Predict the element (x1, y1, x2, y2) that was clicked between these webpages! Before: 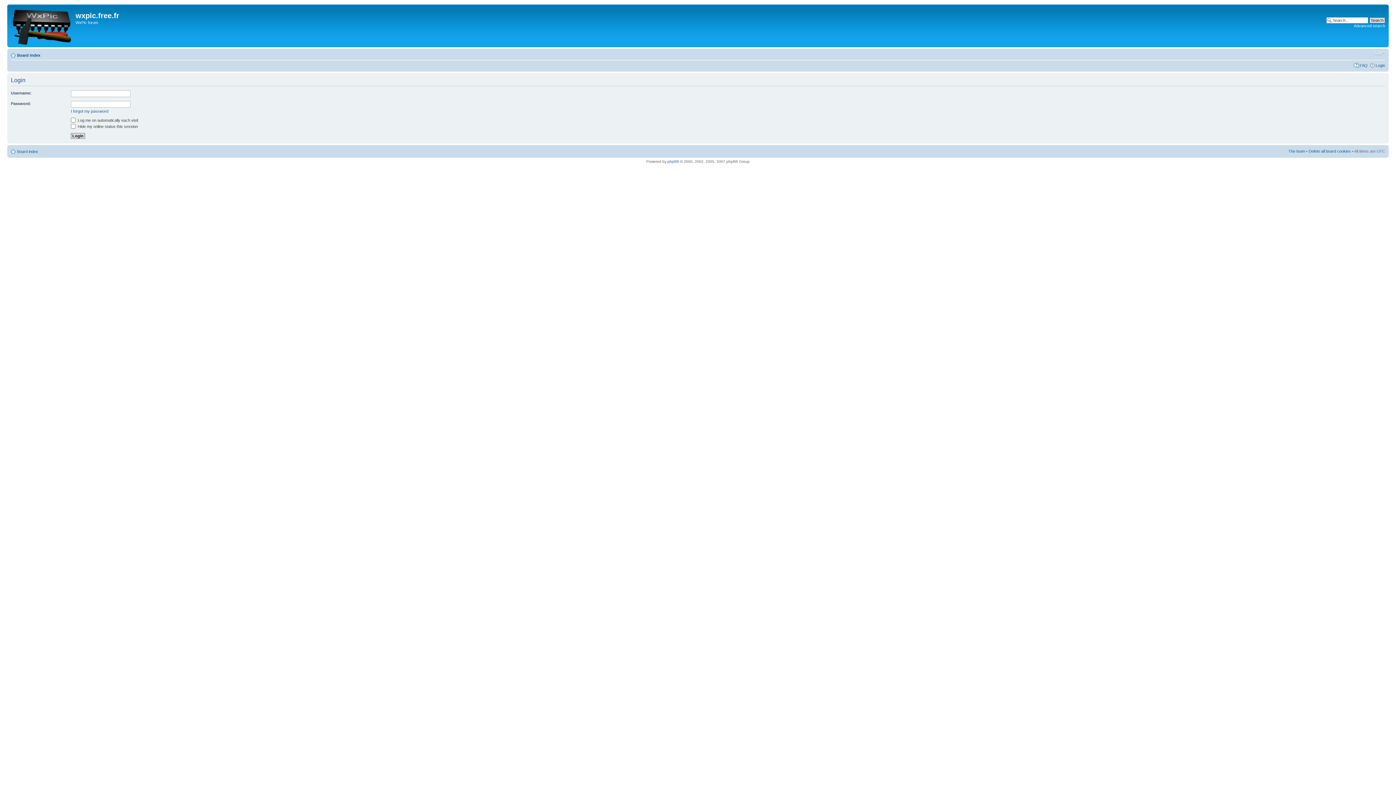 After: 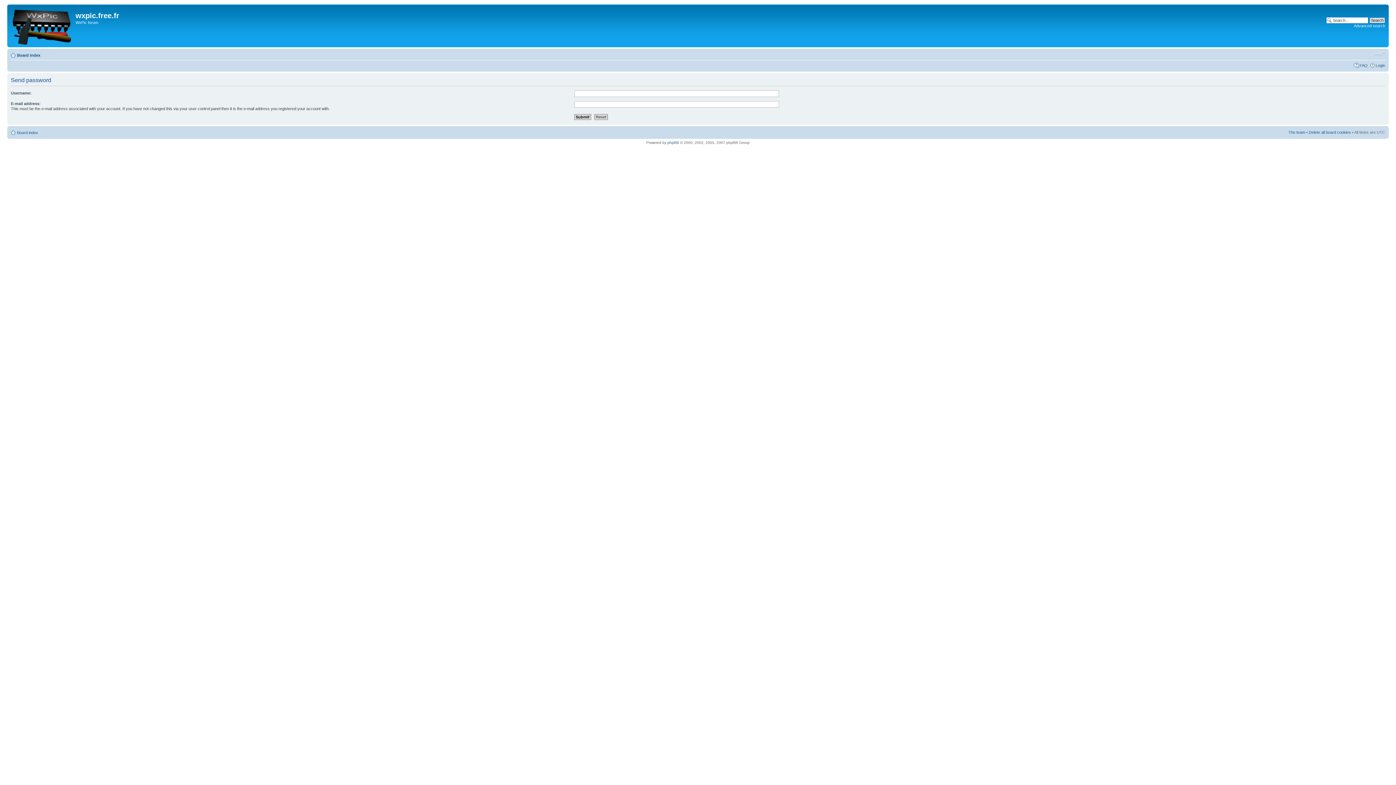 Action: bbox: (70, 109, 108, 113) label: I forgot my password